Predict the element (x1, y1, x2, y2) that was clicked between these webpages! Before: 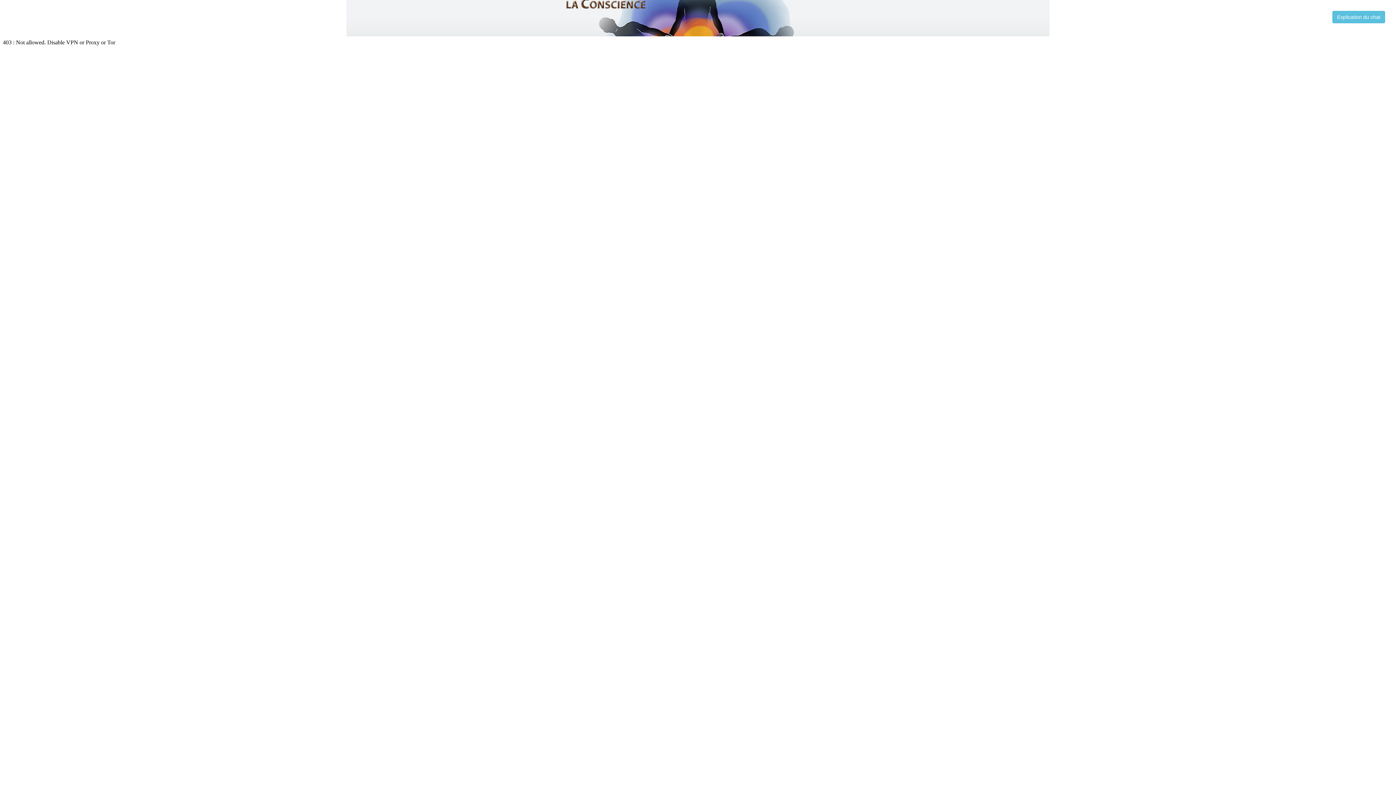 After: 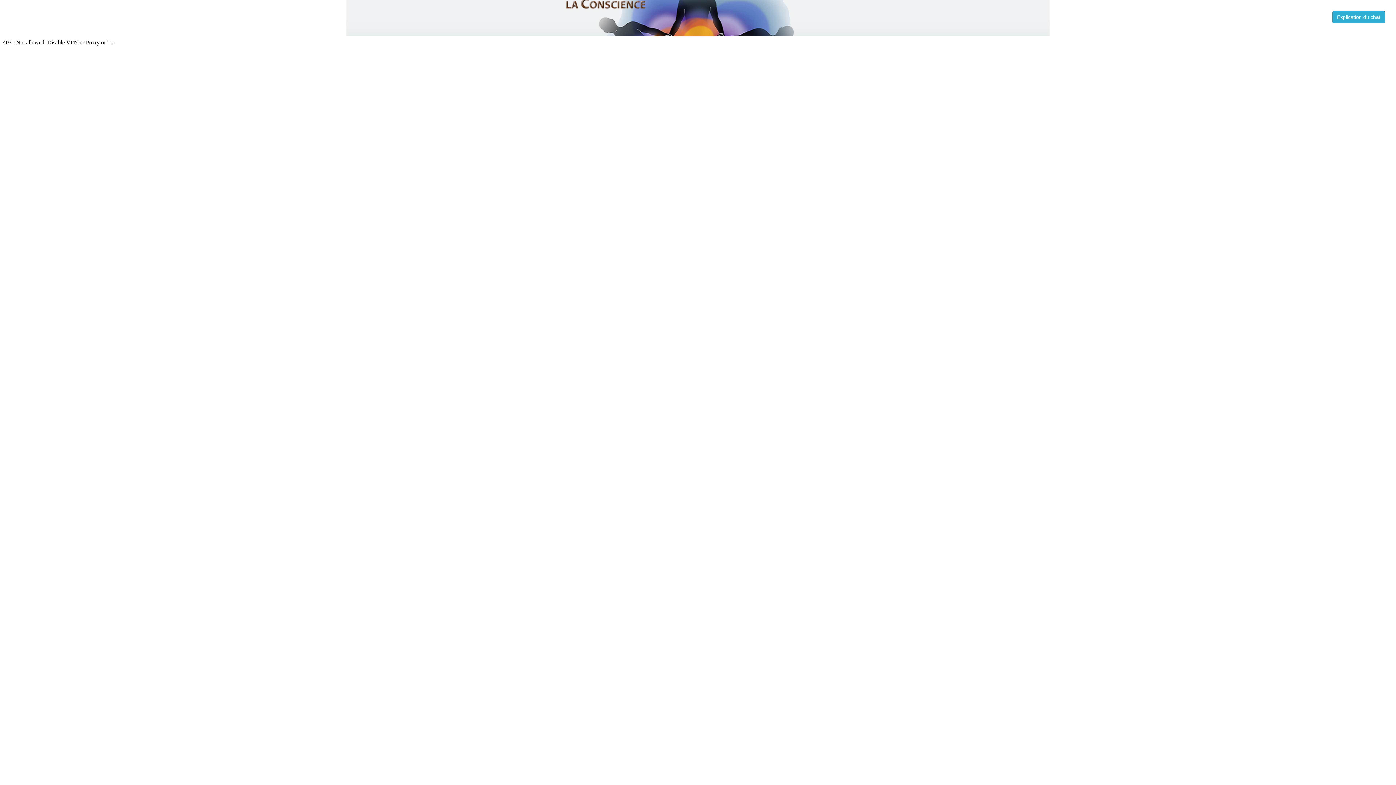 Action: label: Explication du chat bbox: (1332, 10, 1385, 23)